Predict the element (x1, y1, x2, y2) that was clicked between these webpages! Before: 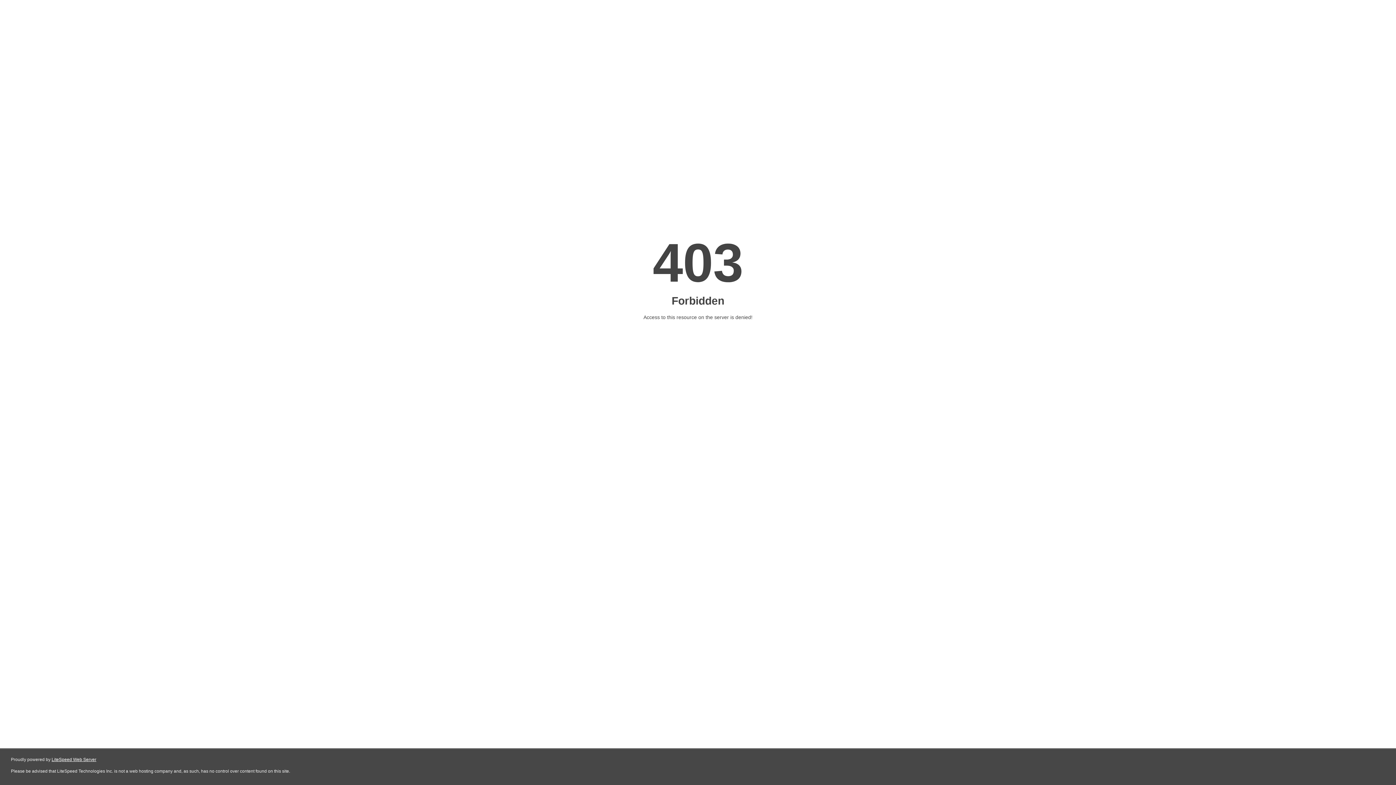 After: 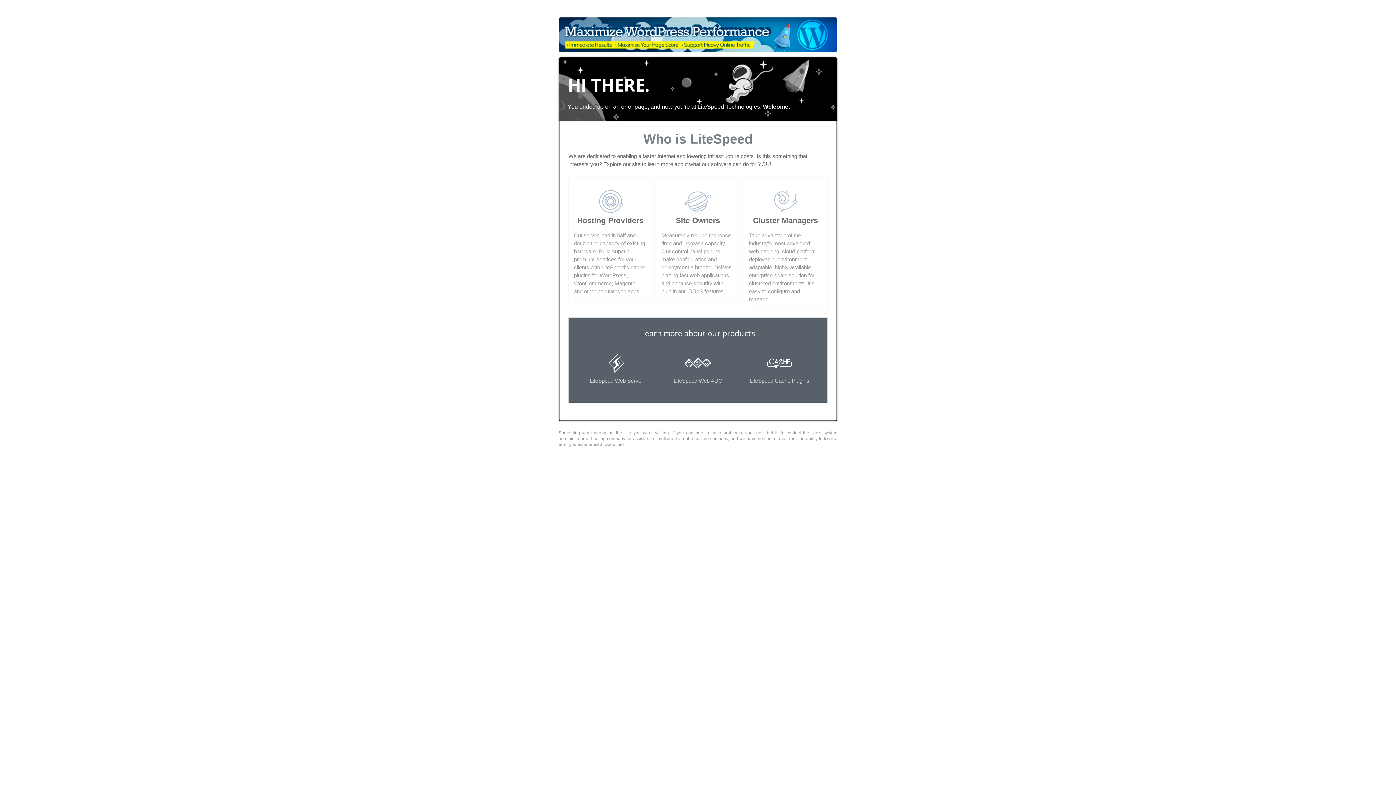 Action: bbox: (51, 757, 96, 762) label: LiteSpeed Web Server